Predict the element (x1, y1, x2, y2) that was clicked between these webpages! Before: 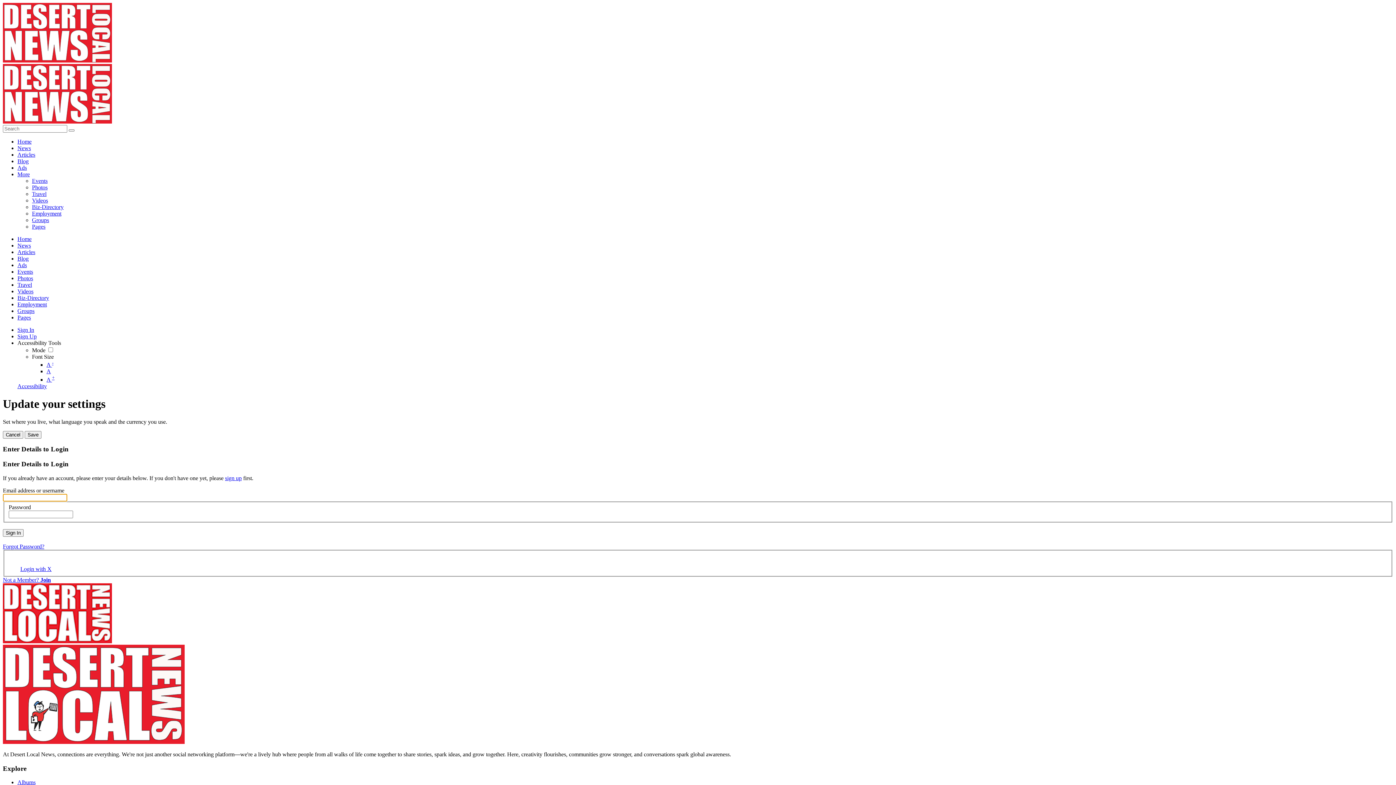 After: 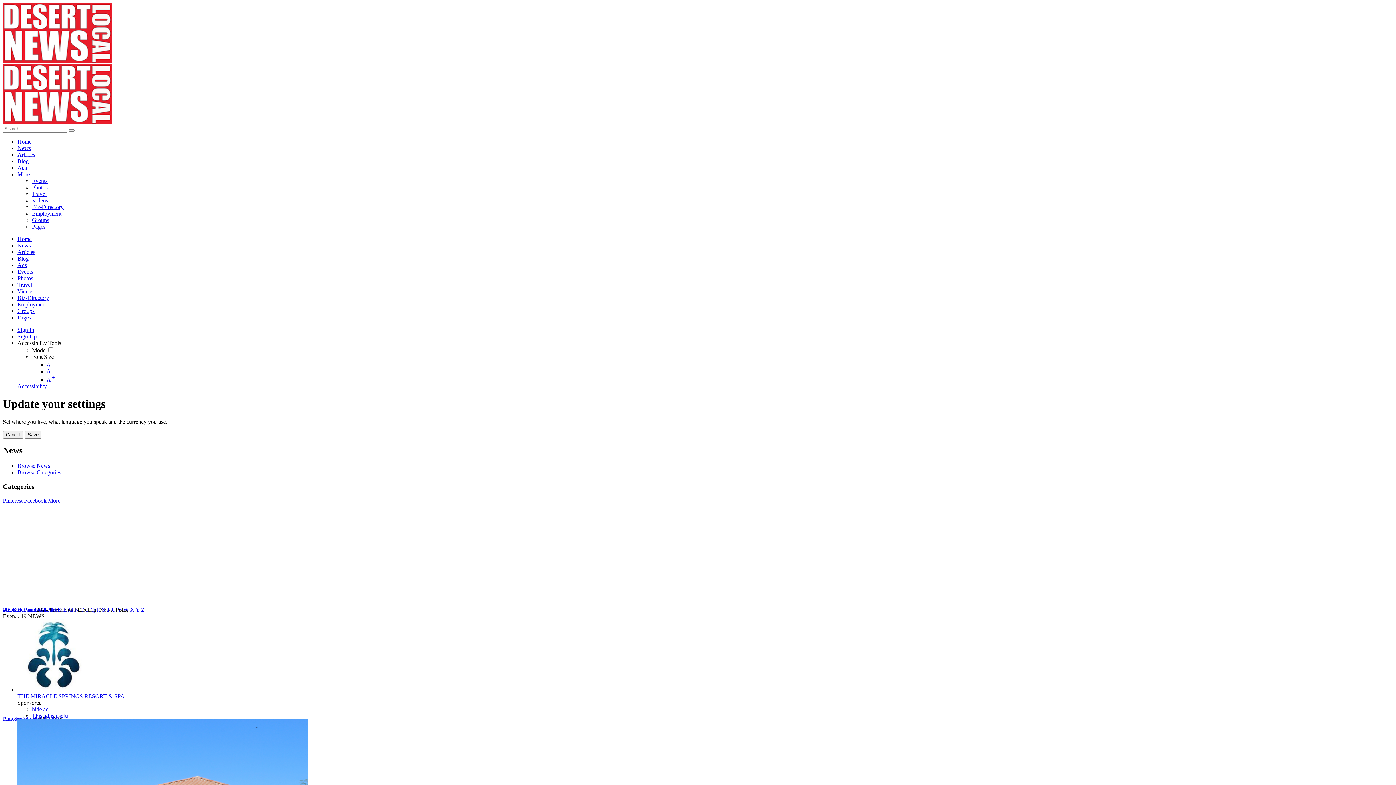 Action: label: News bbox: (17, 242, 30, 248)